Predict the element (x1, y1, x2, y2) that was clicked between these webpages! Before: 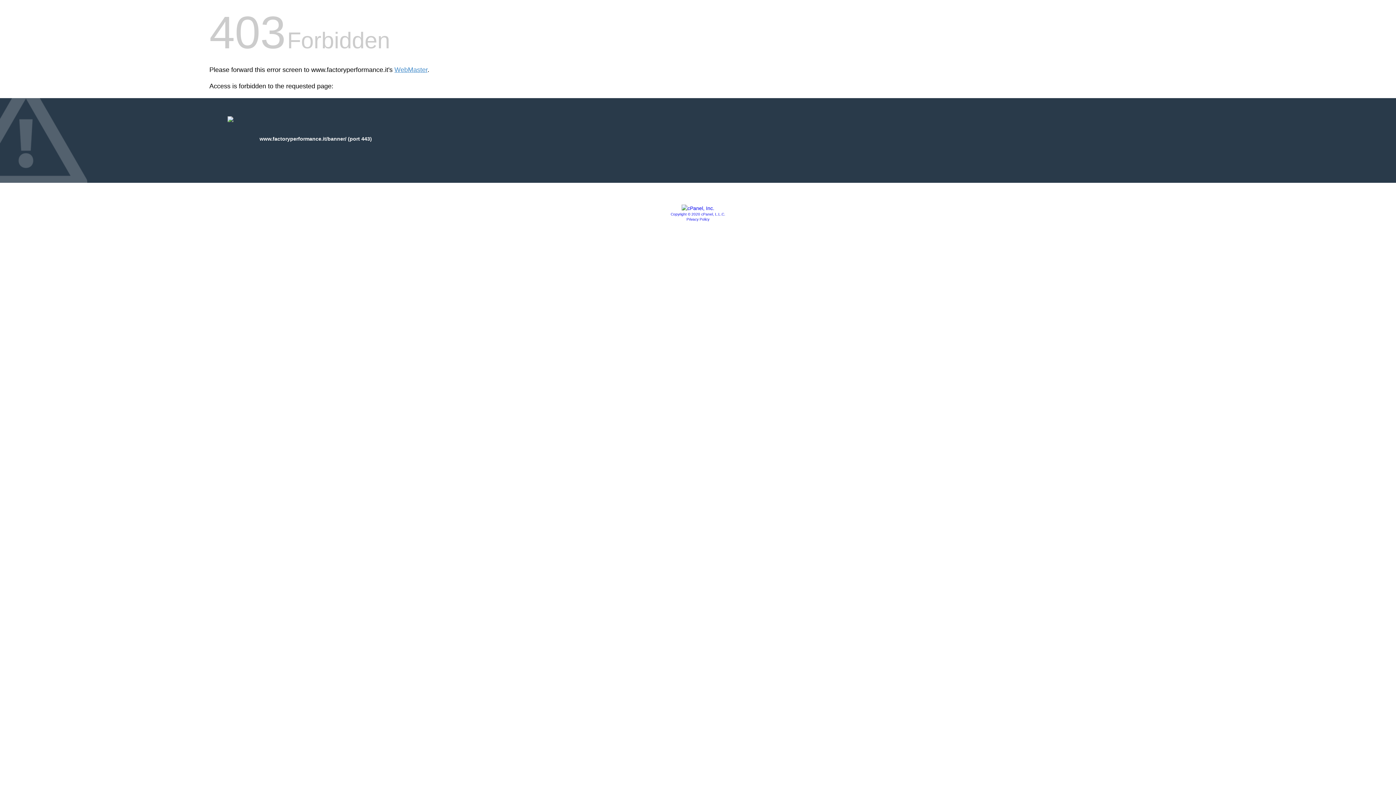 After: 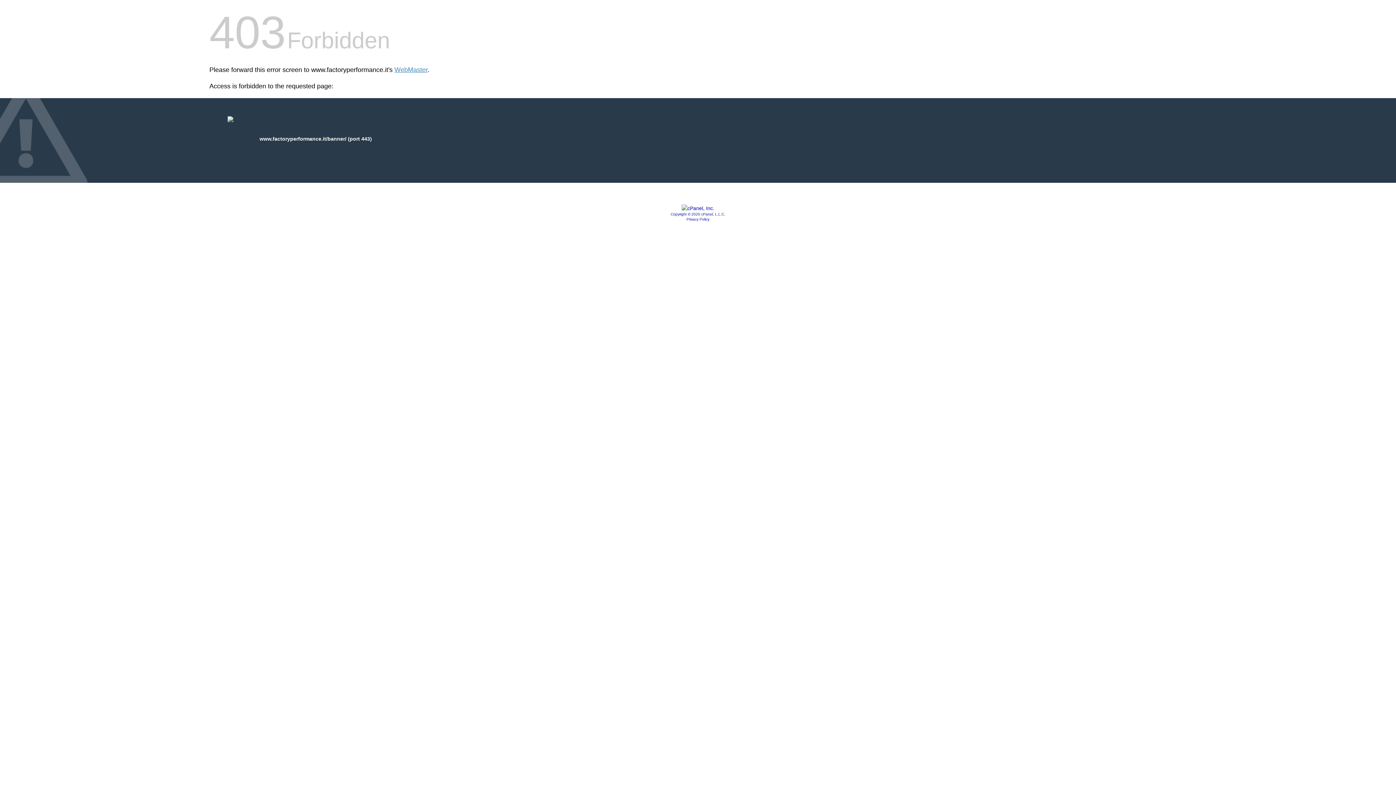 Action: bbox: (681, 205, 714, 211)